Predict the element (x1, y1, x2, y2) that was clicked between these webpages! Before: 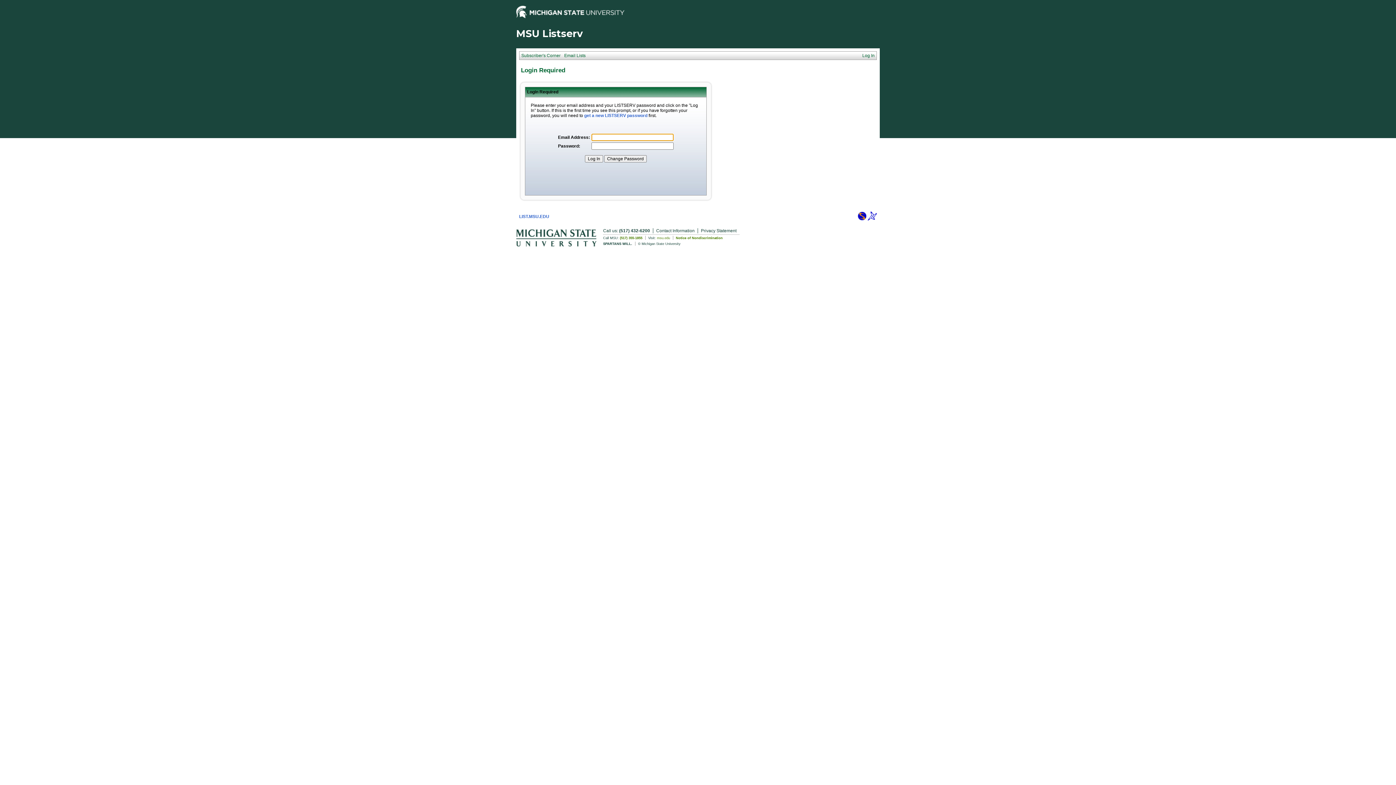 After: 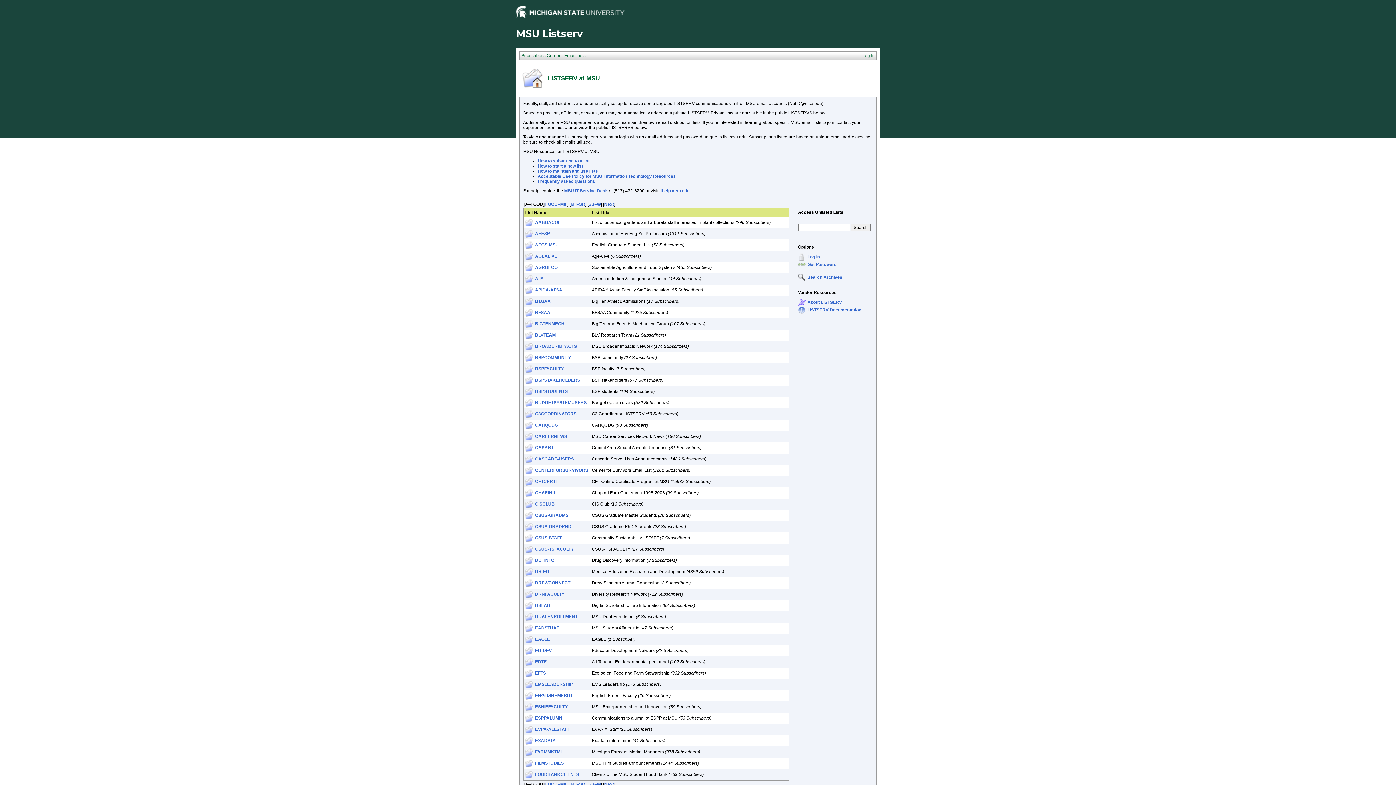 Action: bbox: (519, 214, 549, 219) label: LIST.MSU.EDU